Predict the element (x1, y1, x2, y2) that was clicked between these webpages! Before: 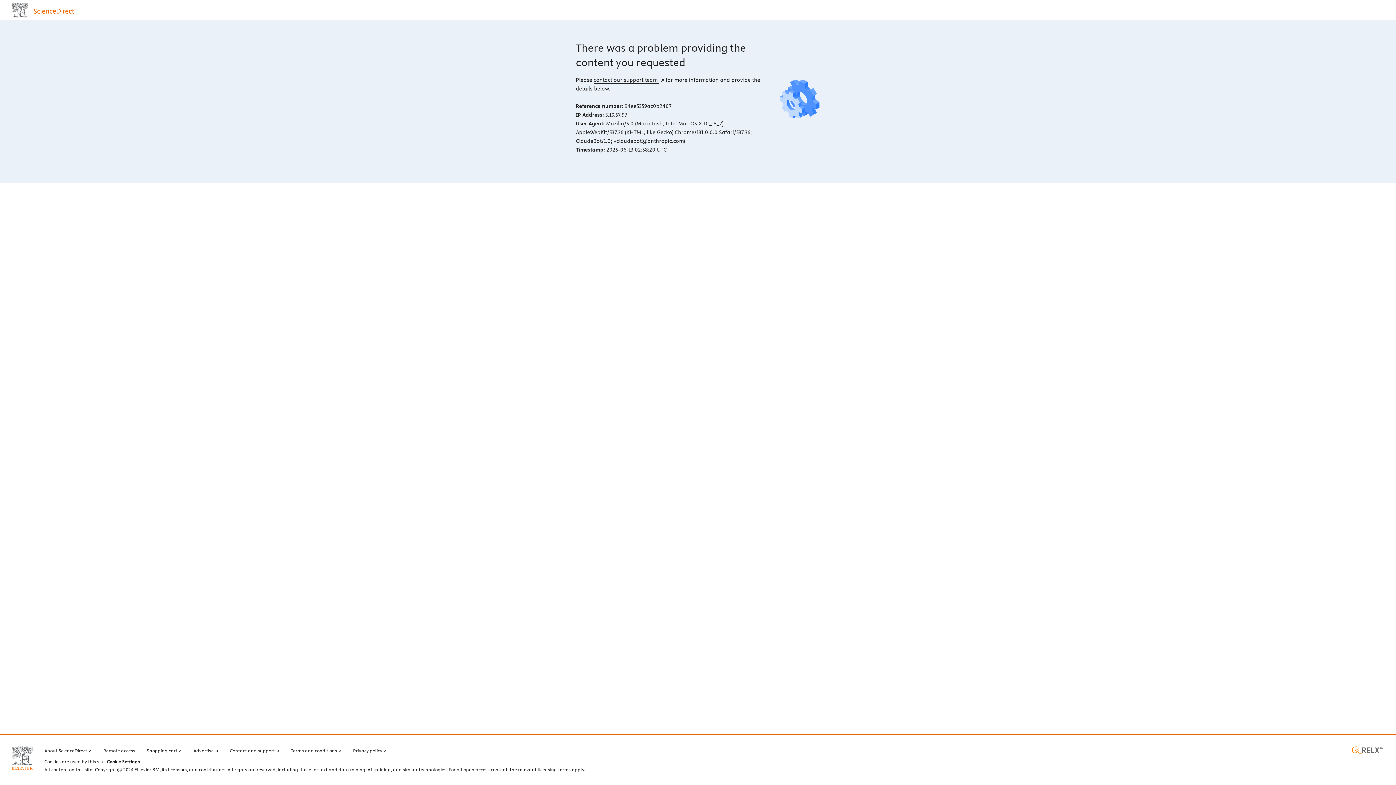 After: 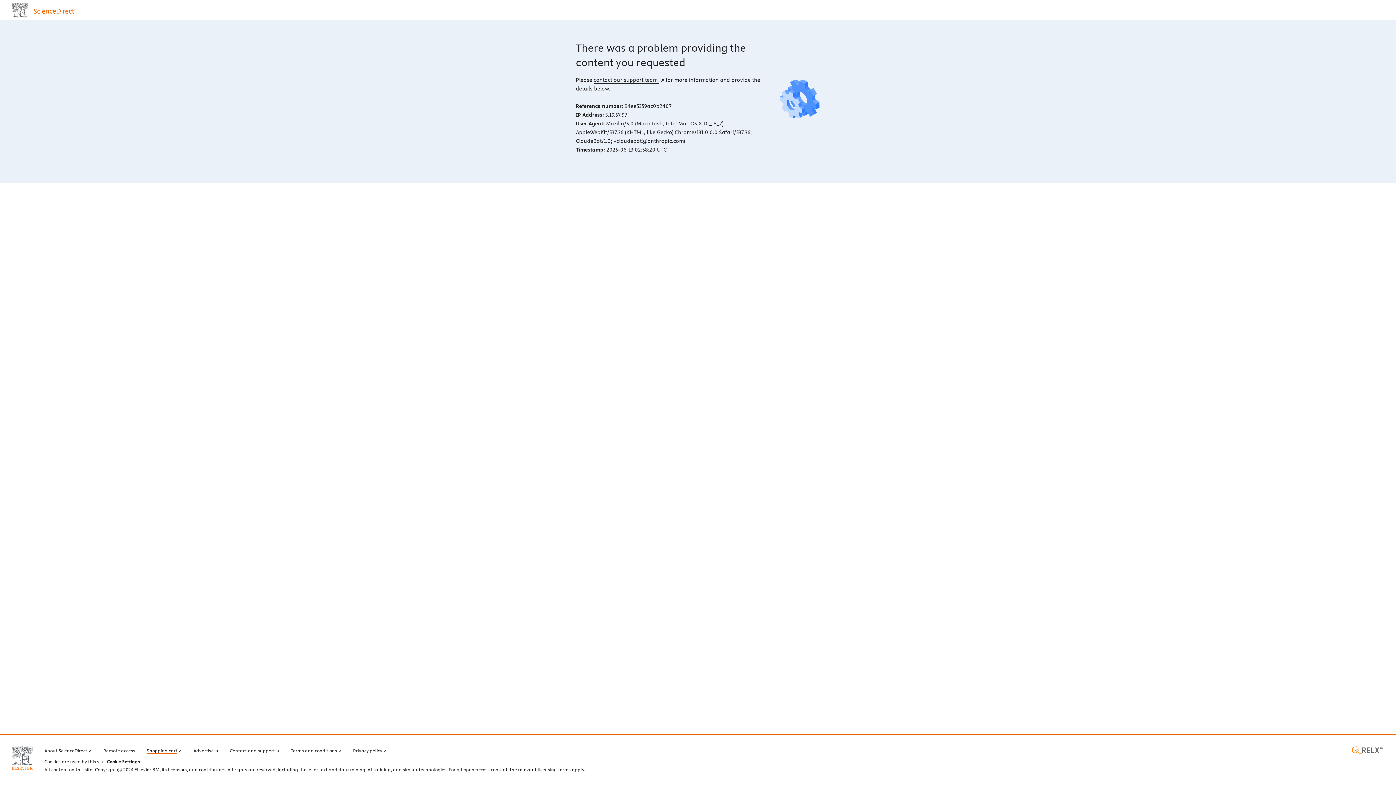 Action: label: Shopping cart bbox: (146, 746, 181, 754)